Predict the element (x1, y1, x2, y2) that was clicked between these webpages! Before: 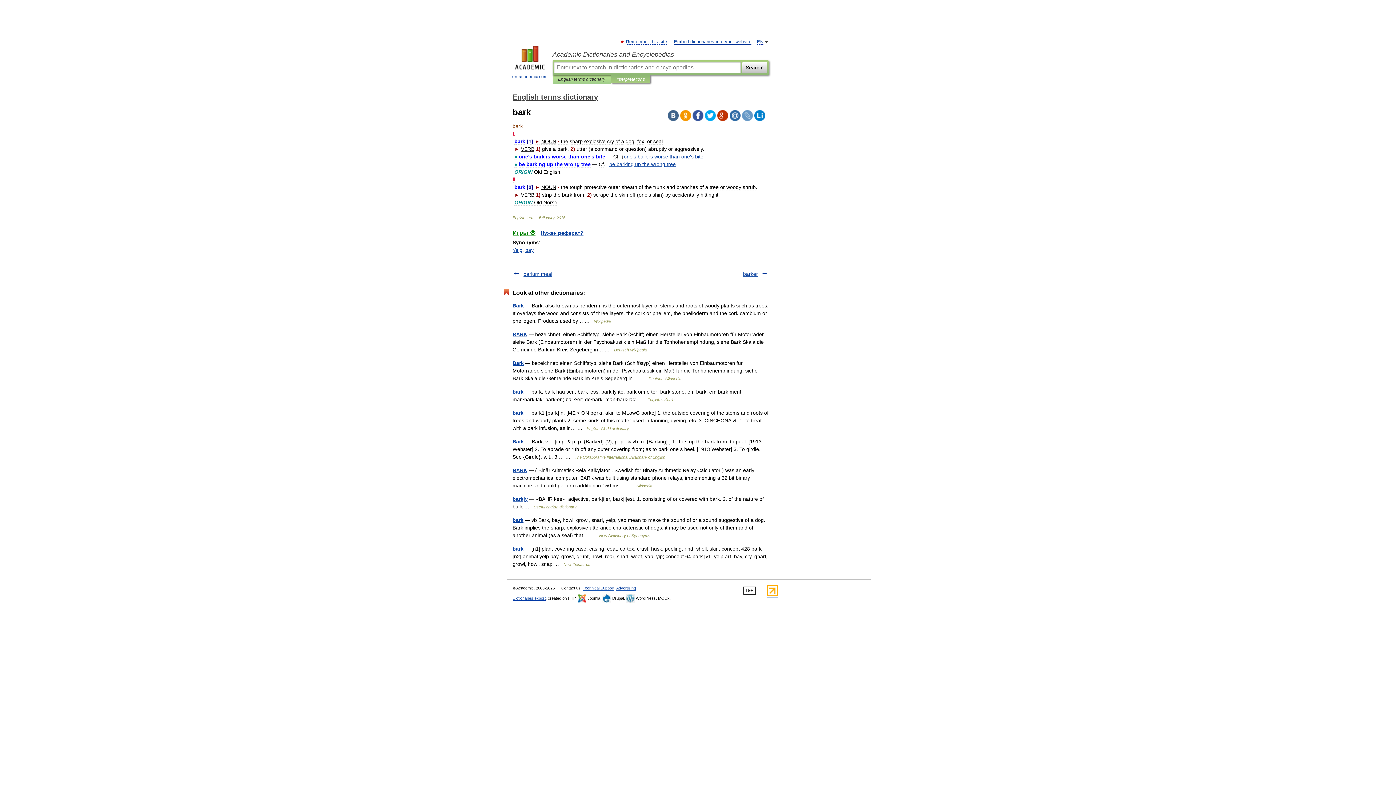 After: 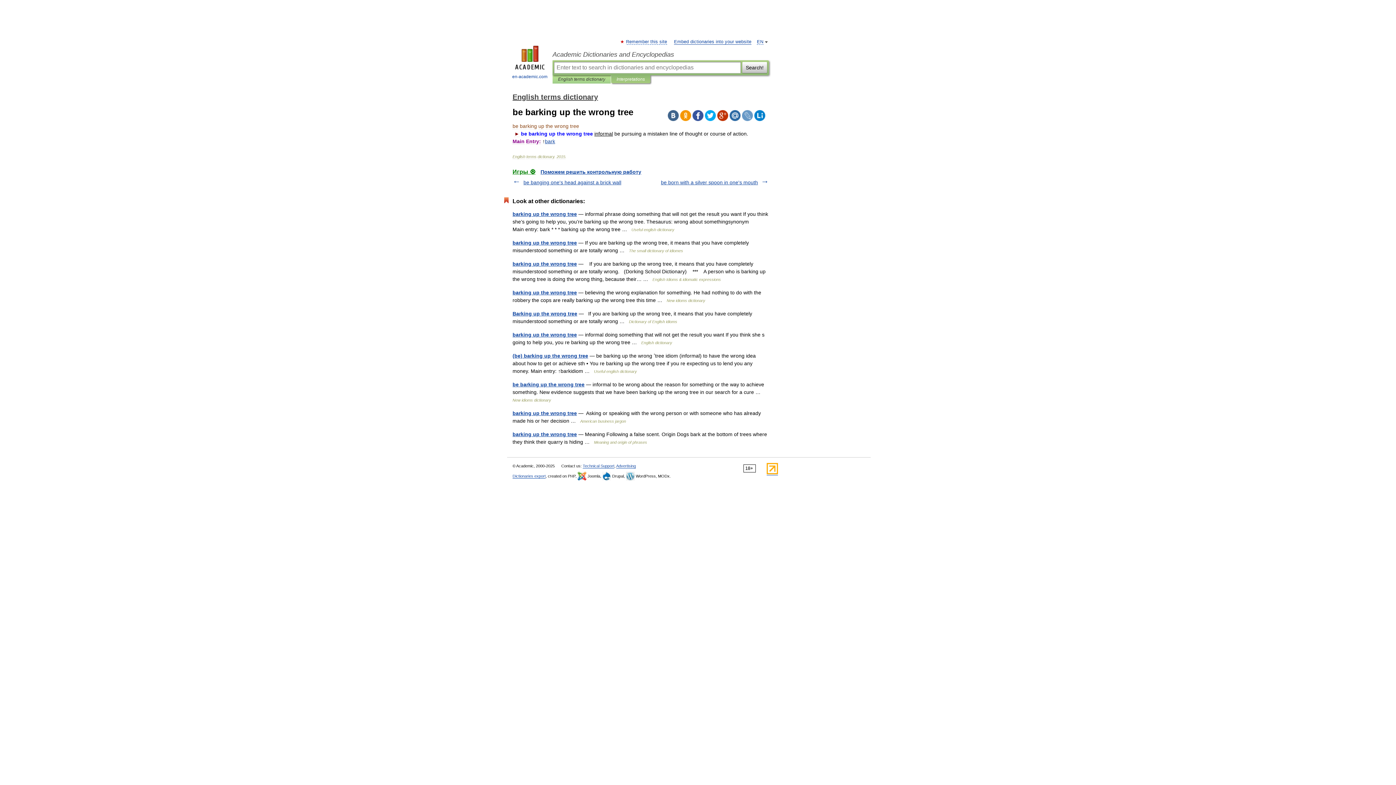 Action: label: be barking up the wrong tree bbox: (609, 161, 676, 167)